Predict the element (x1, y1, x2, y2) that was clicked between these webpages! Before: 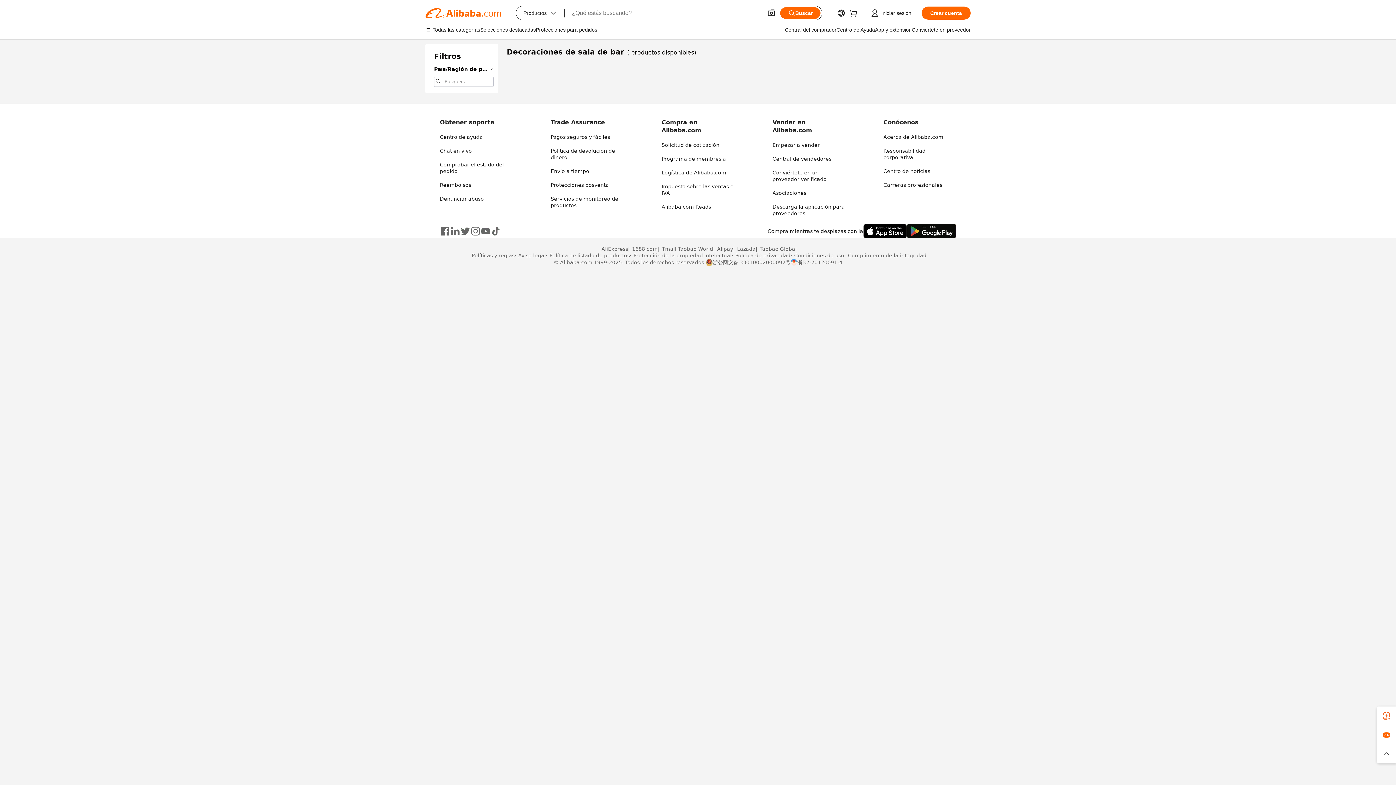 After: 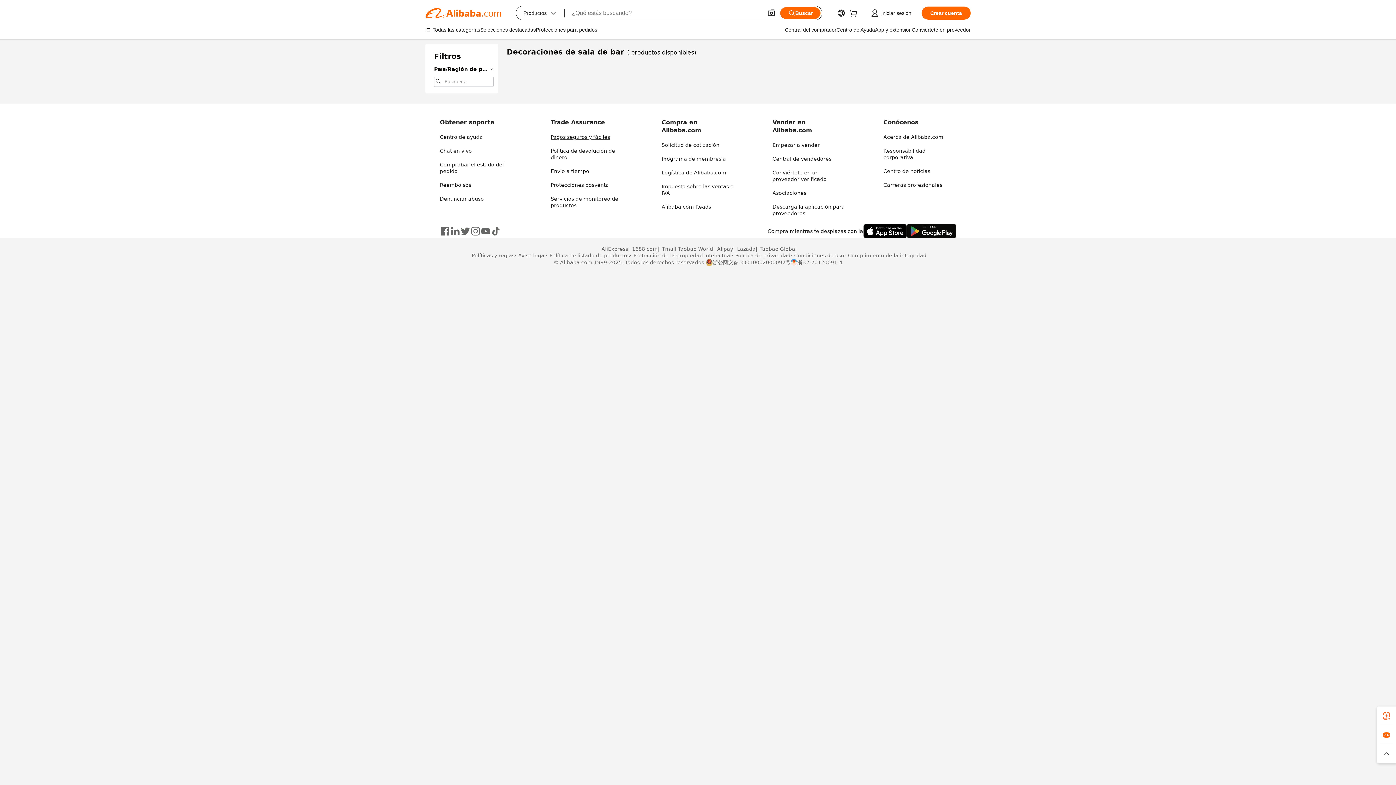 Action: label: Pagos seguros y fáciles bbox: (550, 134, 610, 140)